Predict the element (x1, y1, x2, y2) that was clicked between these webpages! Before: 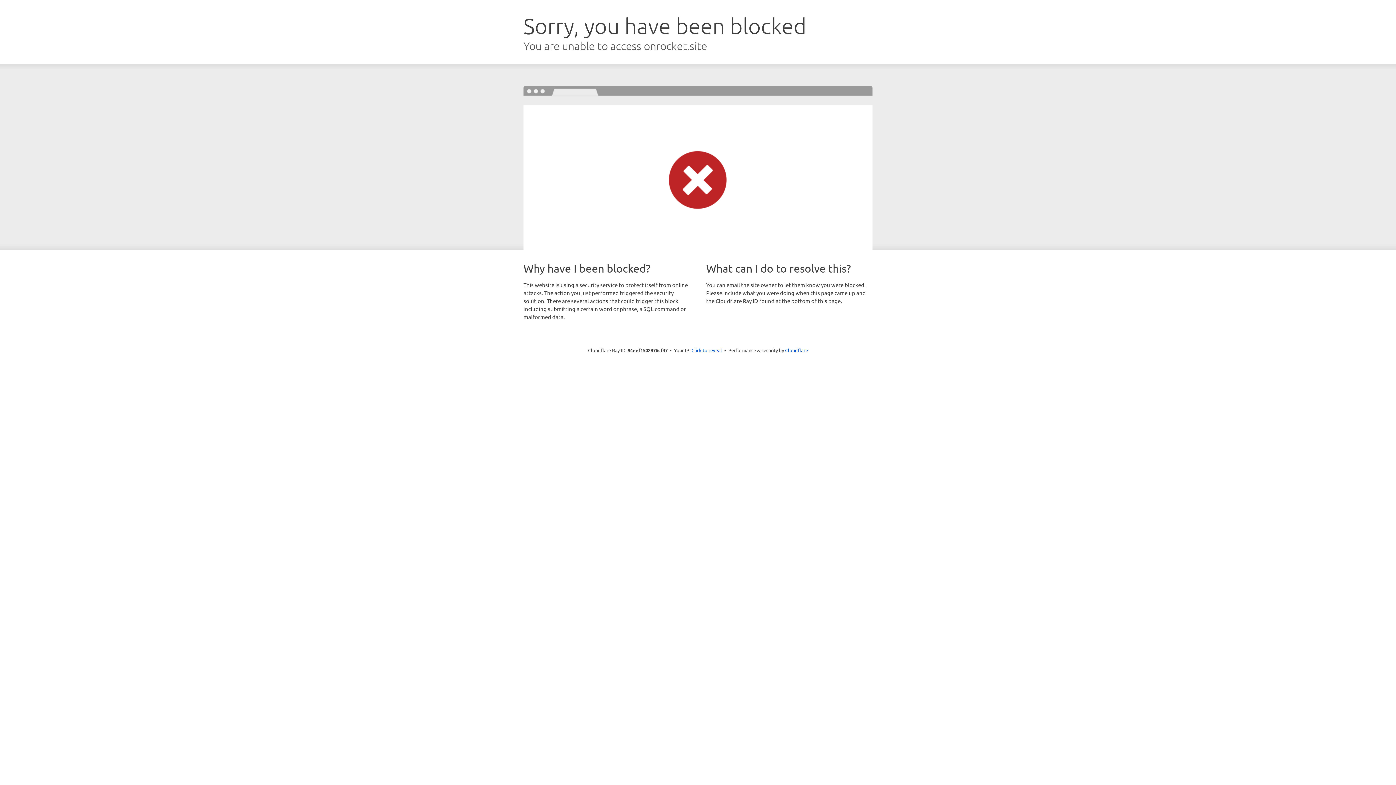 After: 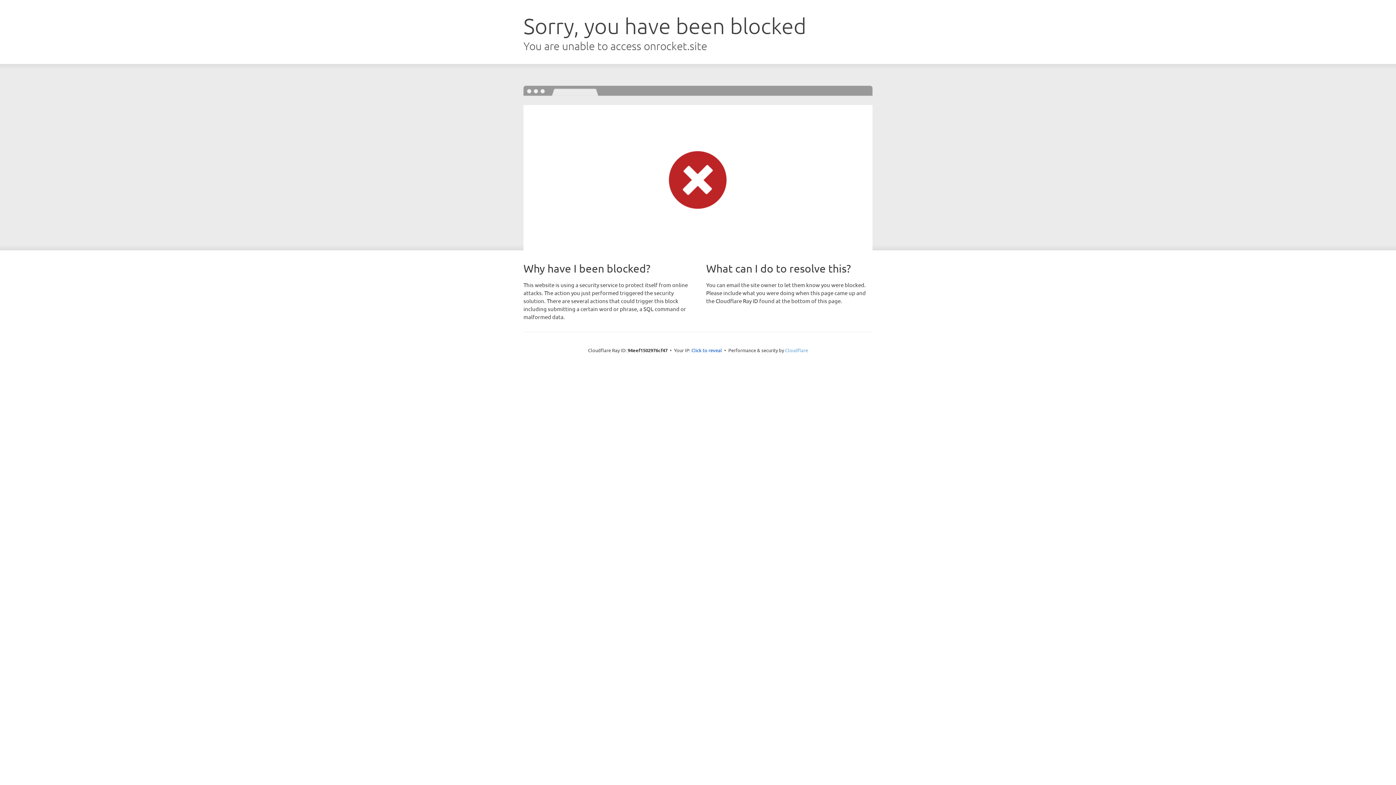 Action: label: Cloudflare bbox: (785, 347, 808, 353)